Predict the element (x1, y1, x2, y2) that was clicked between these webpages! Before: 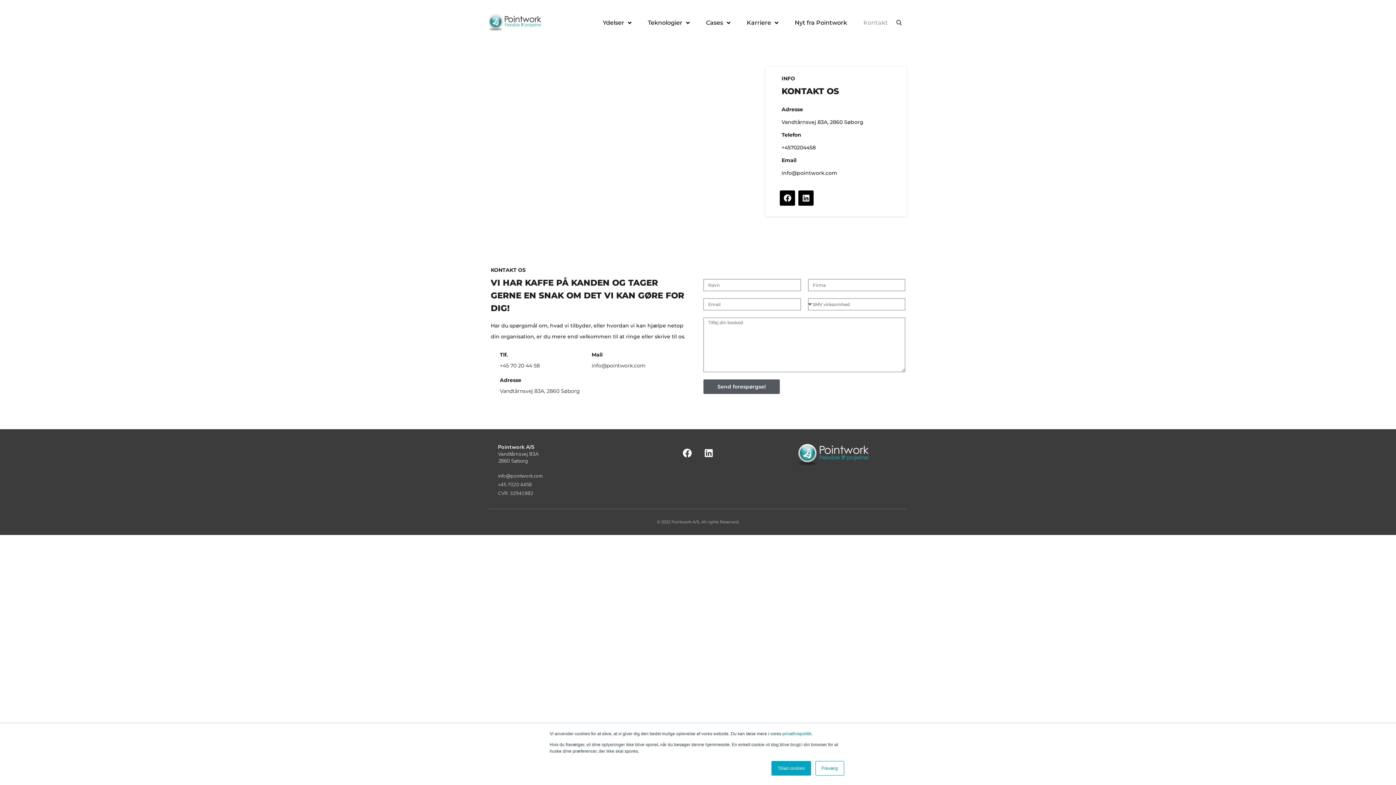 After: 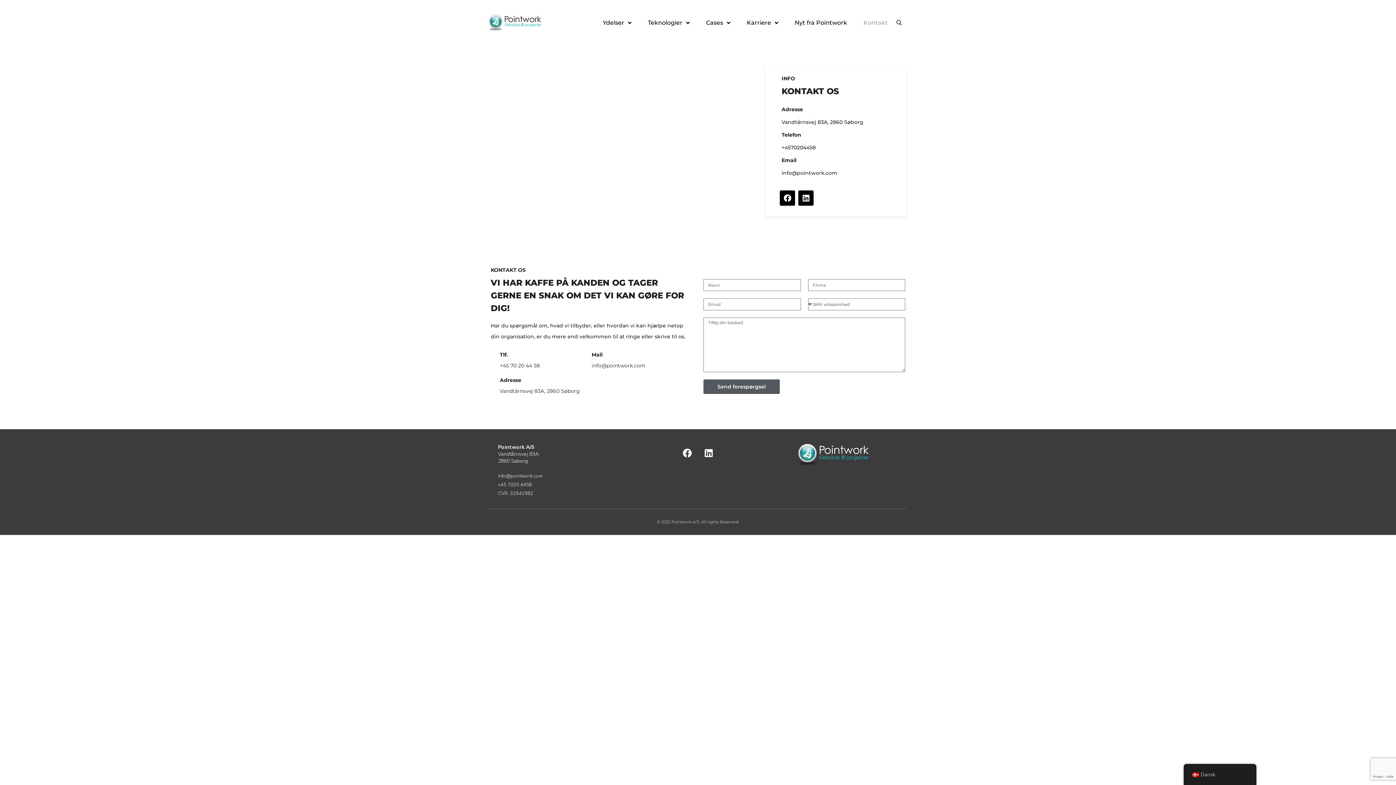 Action: label: Fravælg bbox: (815, 761, 844, 776)